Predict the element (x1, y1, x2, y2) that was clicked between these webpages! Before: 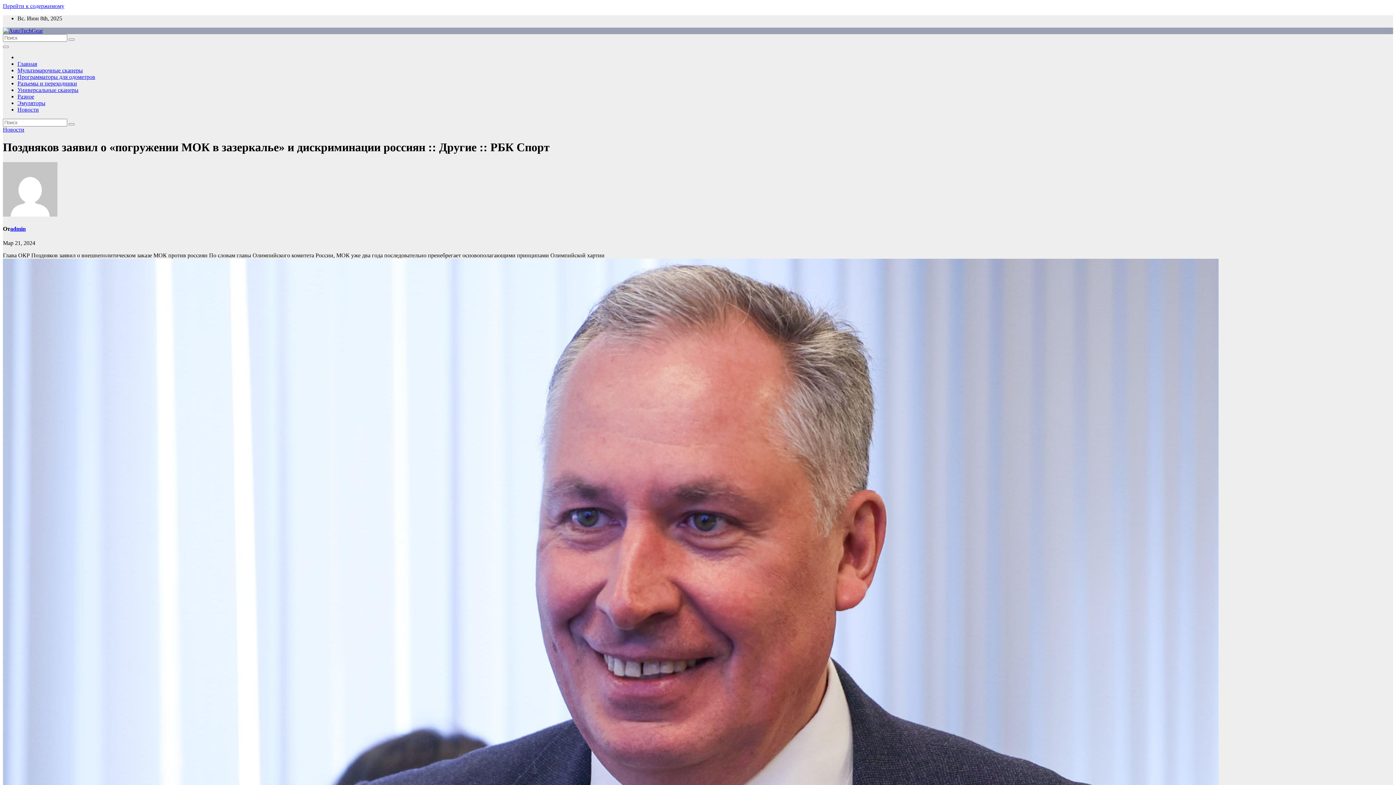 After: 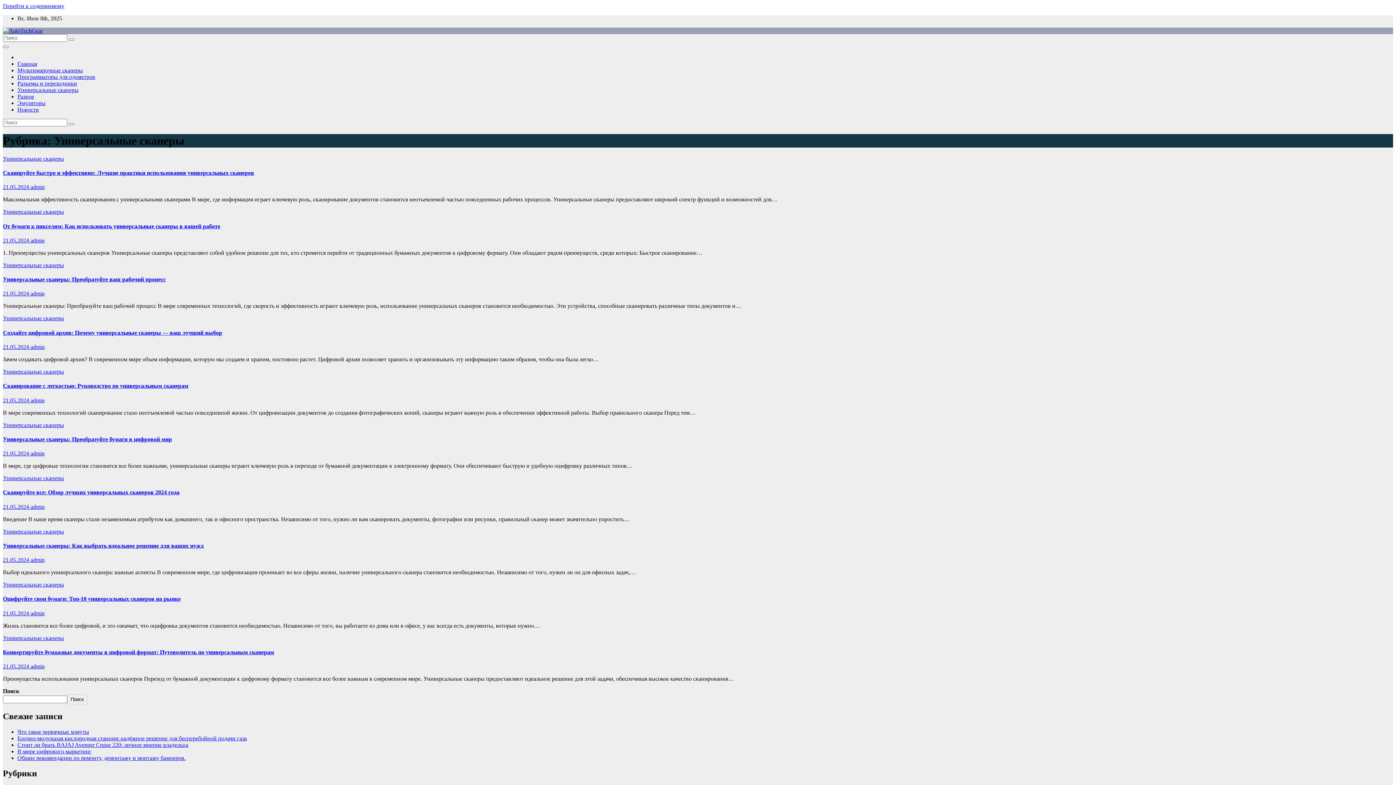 Action: label: Универсальные сканеры bbox: (17, 86, 78, 93)